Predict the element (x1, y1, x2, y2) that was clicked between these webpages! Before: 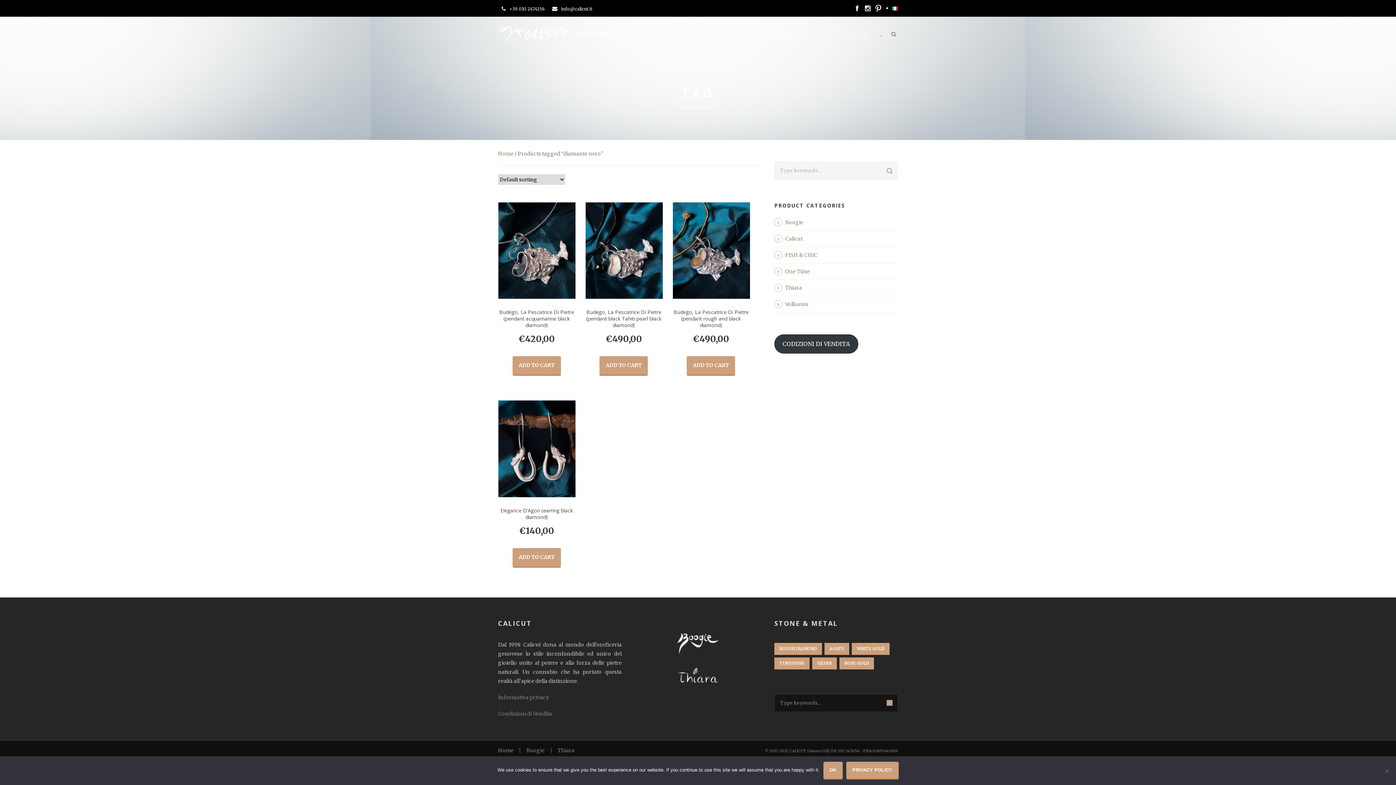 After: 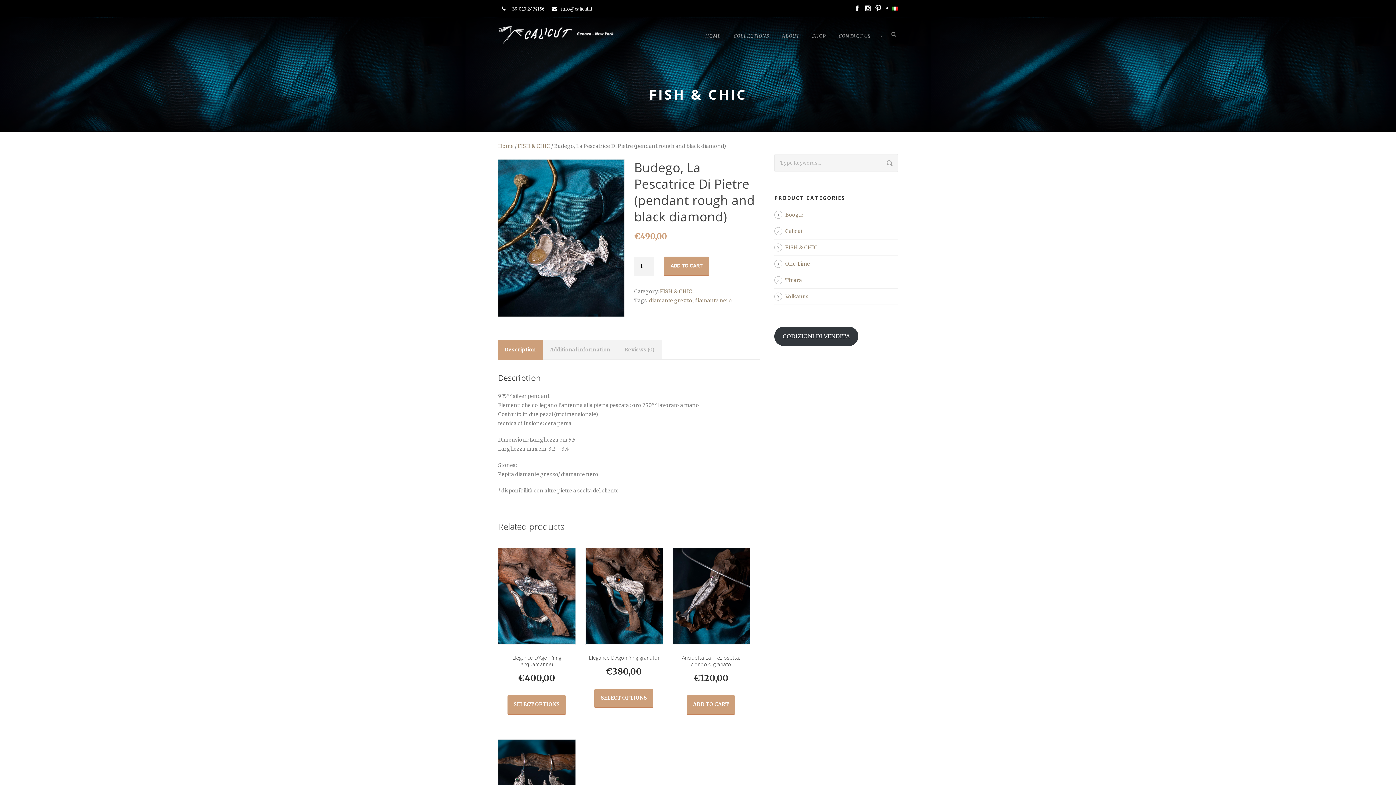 Action: bbox: (672, 202, 749, 347) label: Budego, La Pescatrice Di Pietre (pendant rough and black diamond)
€490,00